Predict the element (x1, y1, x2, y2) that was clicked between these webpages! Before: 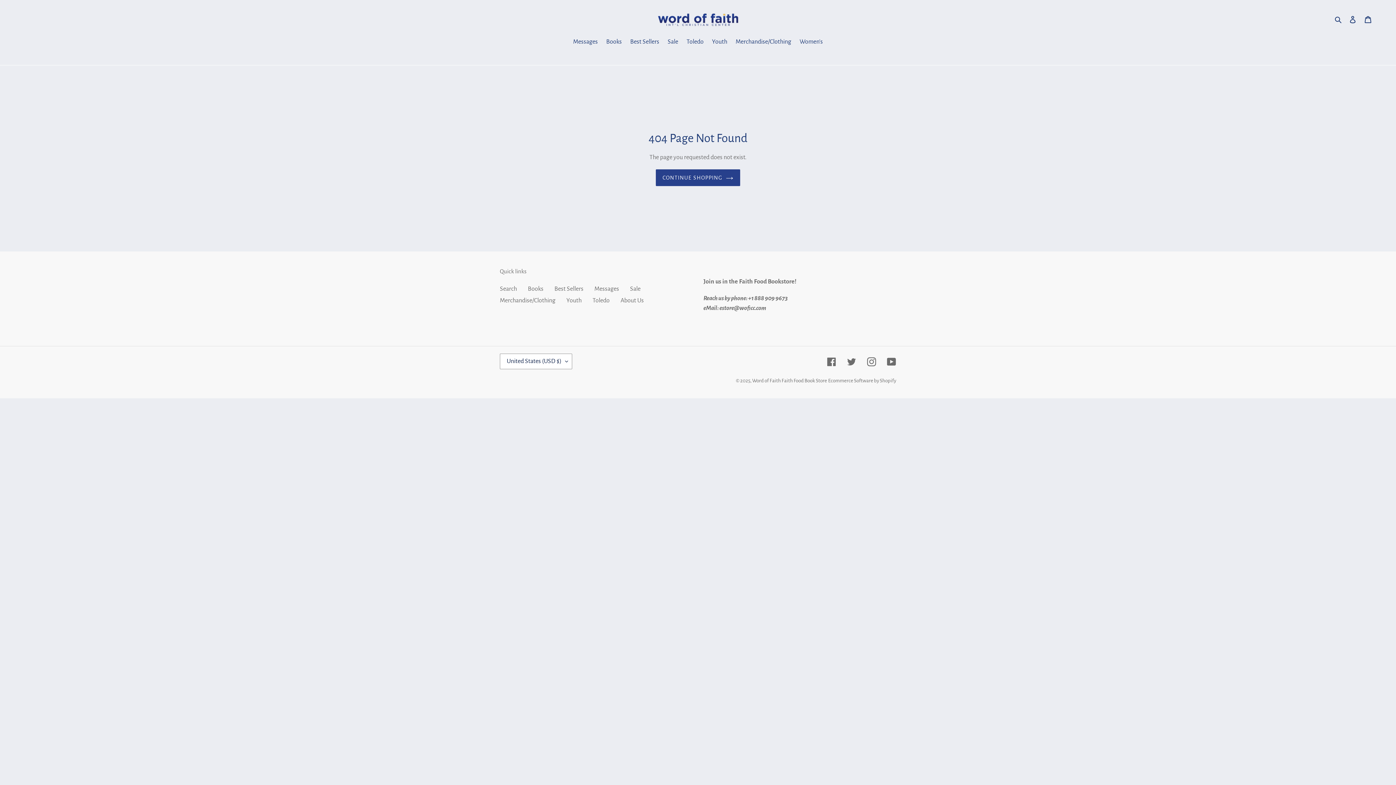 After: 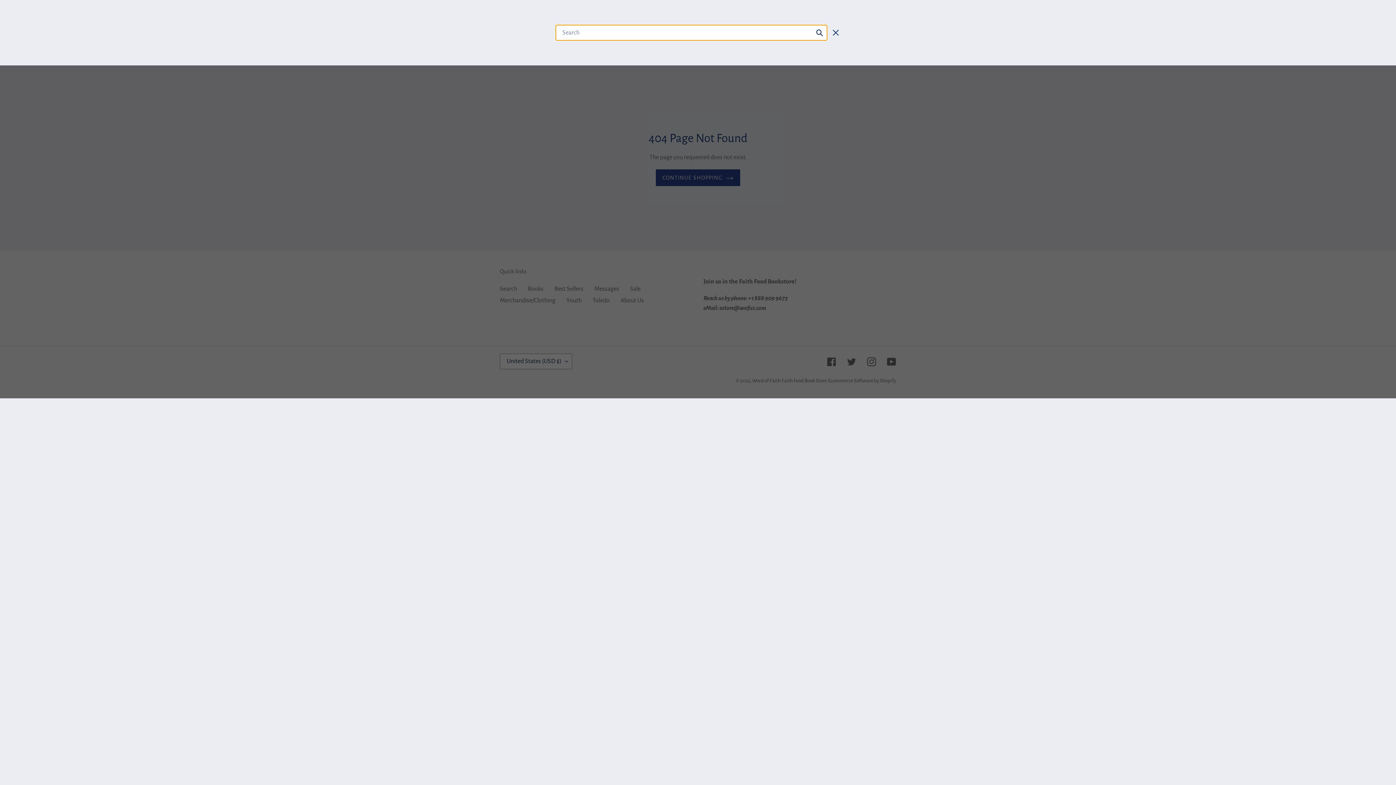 Action: label: Search bbox: (1332, 14, 1345, 24)